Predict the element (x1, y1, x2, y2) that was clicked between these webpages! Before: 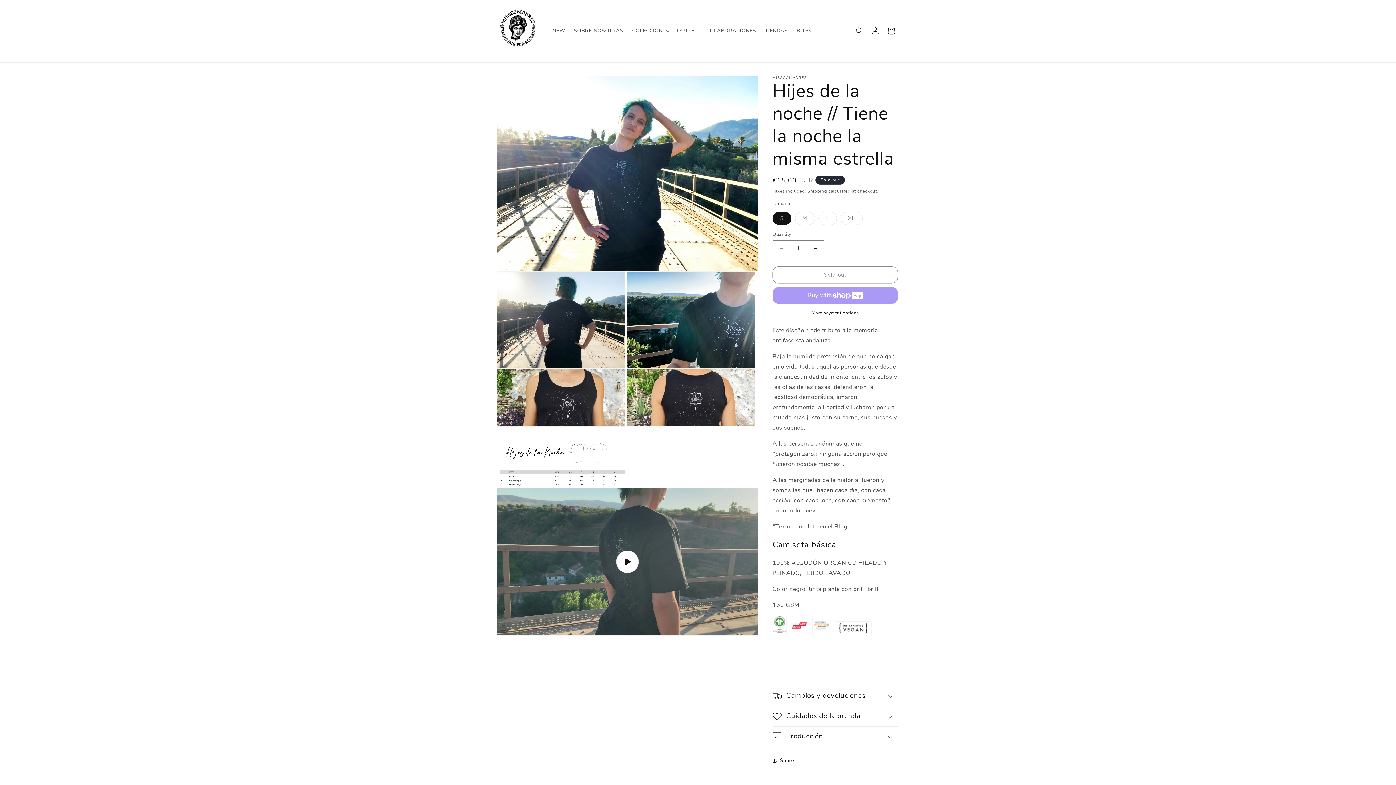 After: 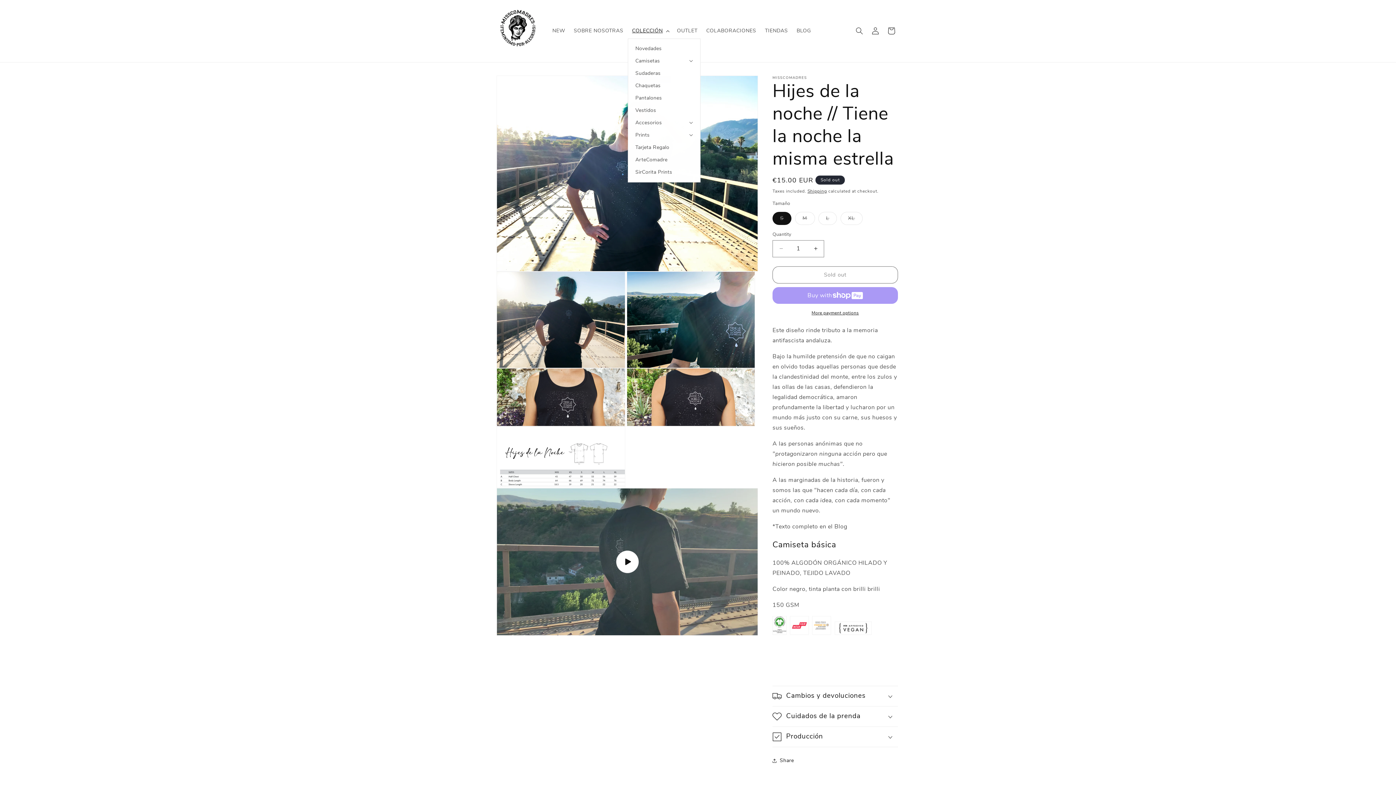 Action: bbox: (627, 23, 672, 38) label: COLECCIÓN